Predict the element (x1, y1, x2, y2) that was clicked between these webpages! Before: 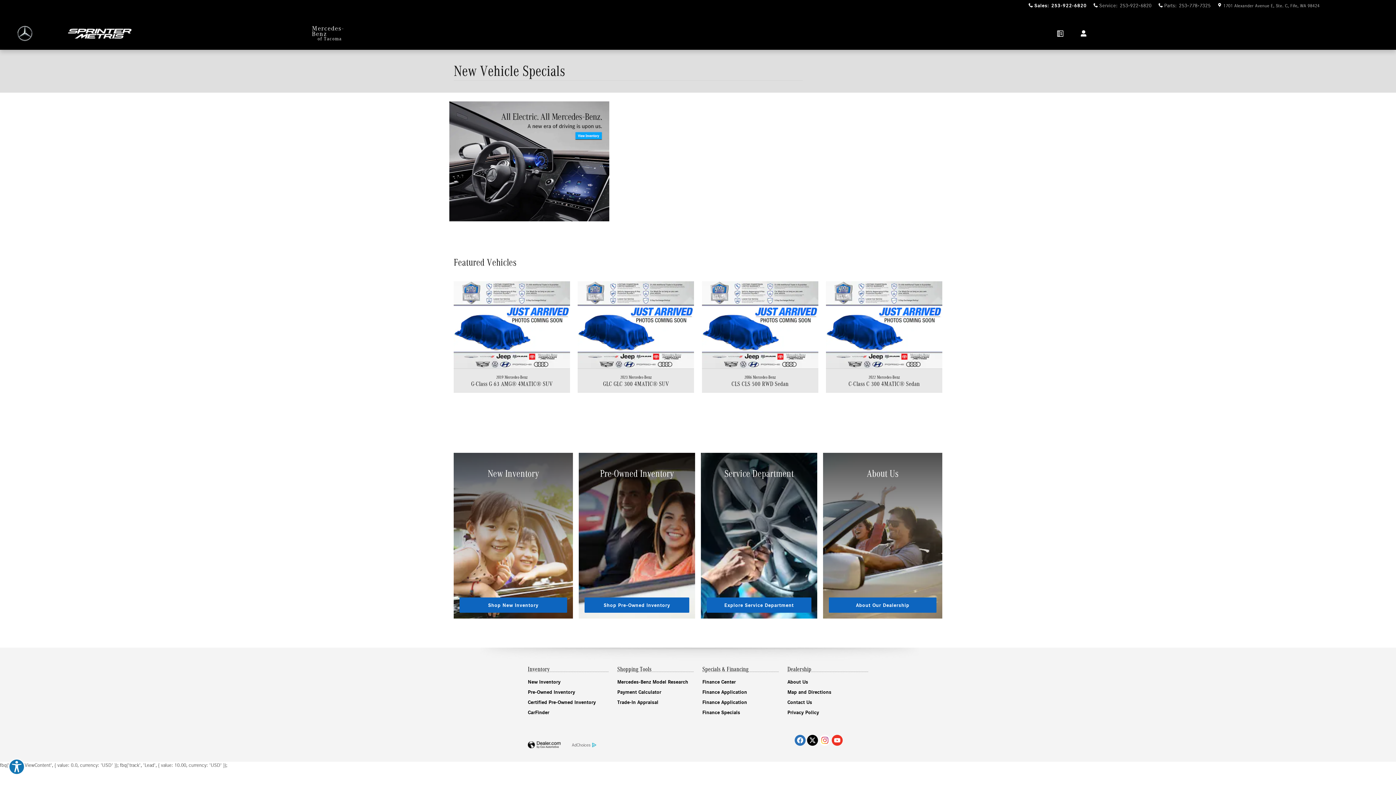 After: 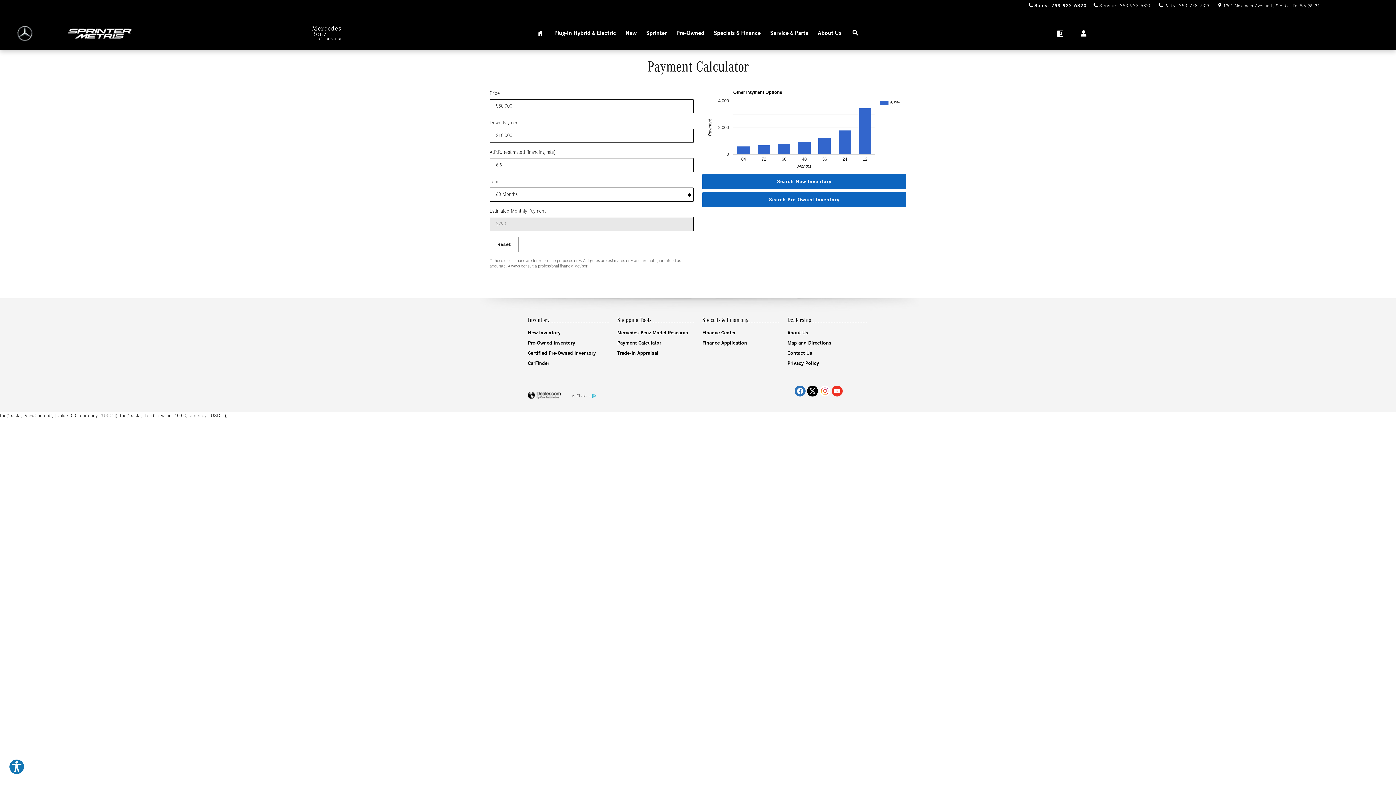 Action: bbox: (617, 688, 693, 696) label: Payment Calculator